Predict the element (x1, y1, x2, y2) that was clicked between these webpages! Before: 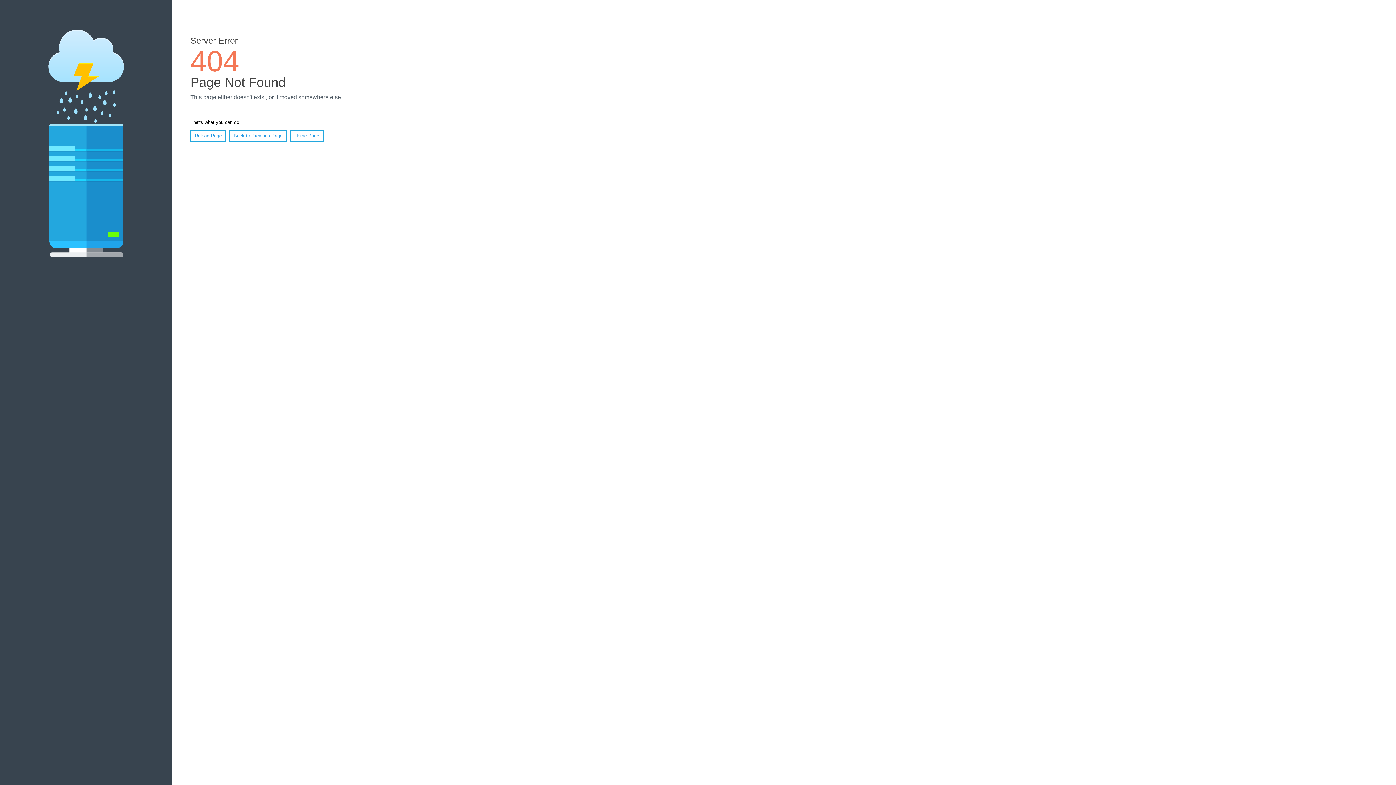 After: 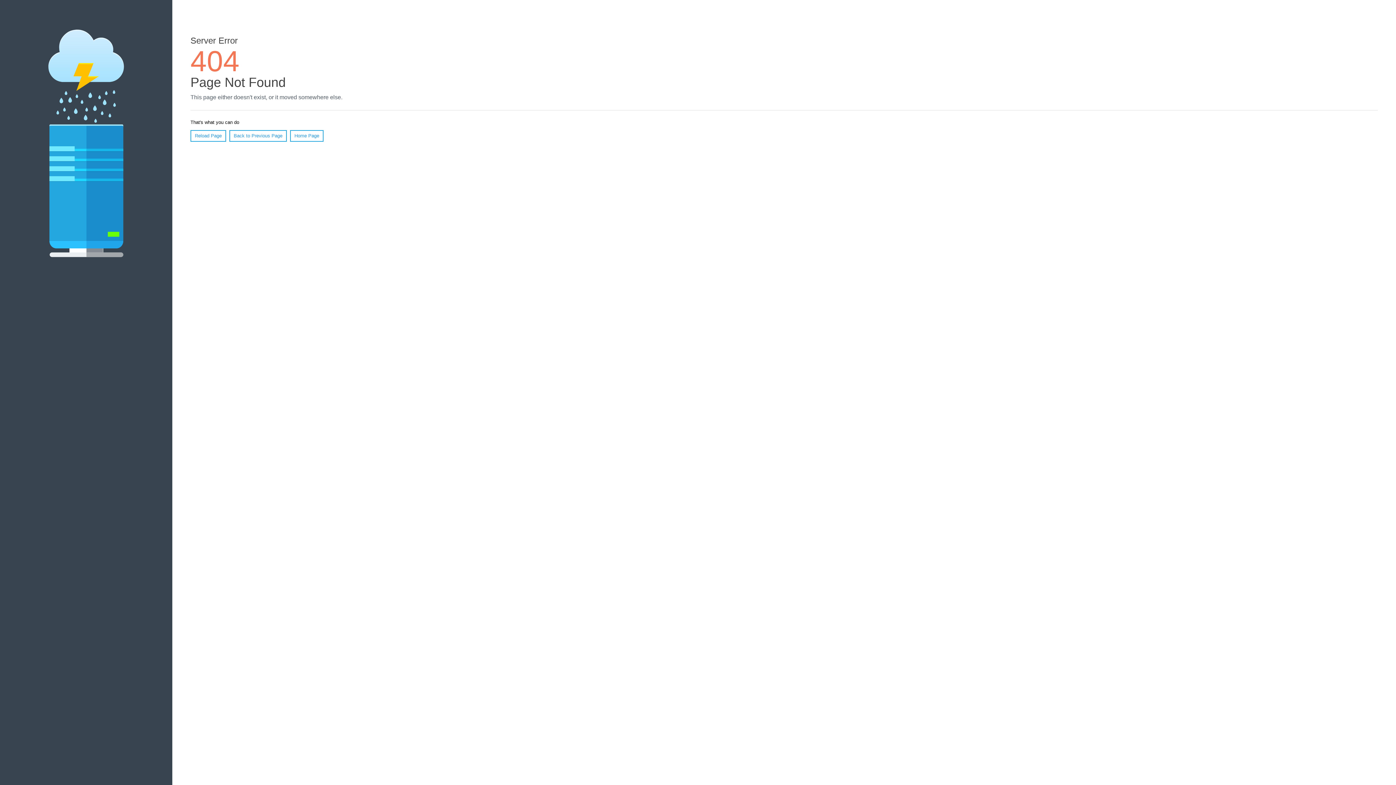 Action: label: Reload Page bbox: (190, 130, 226, 141)